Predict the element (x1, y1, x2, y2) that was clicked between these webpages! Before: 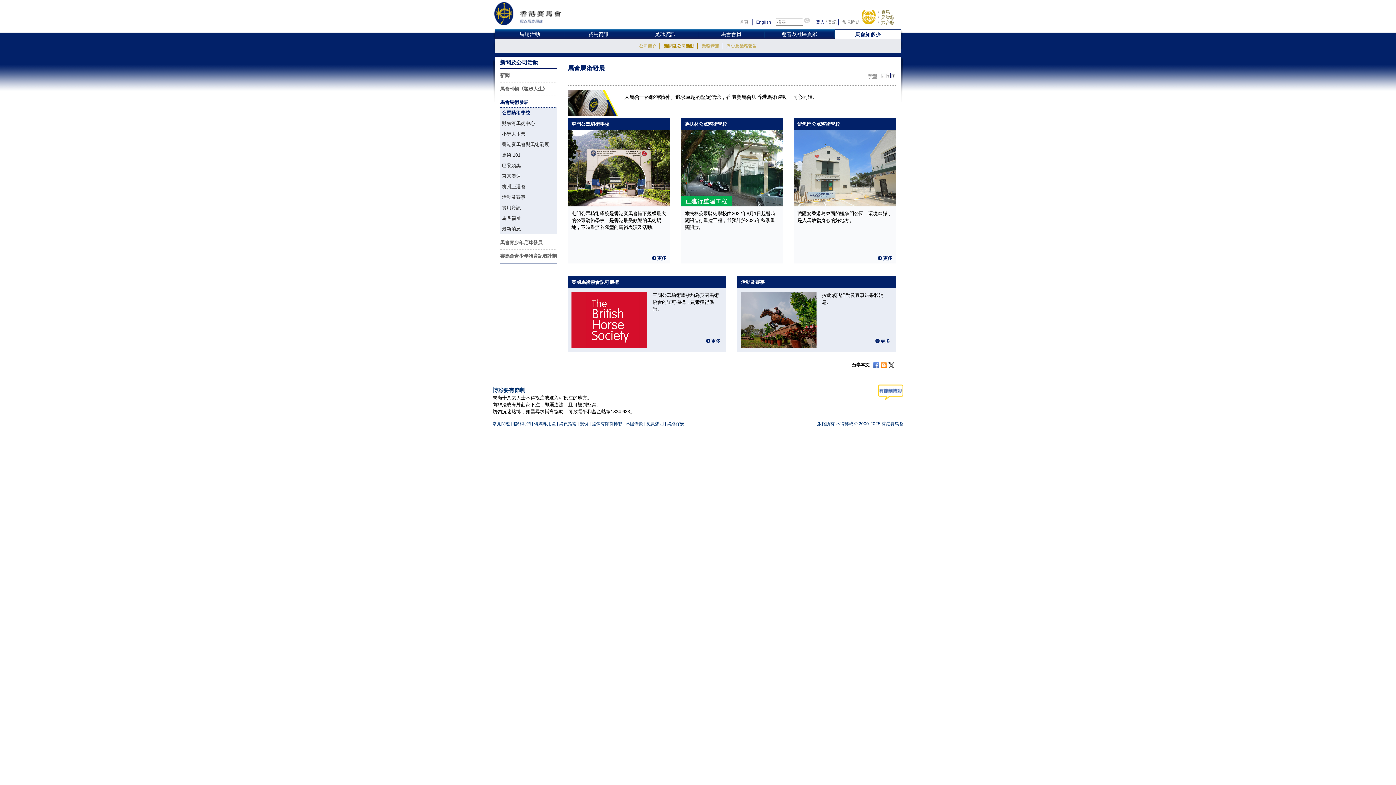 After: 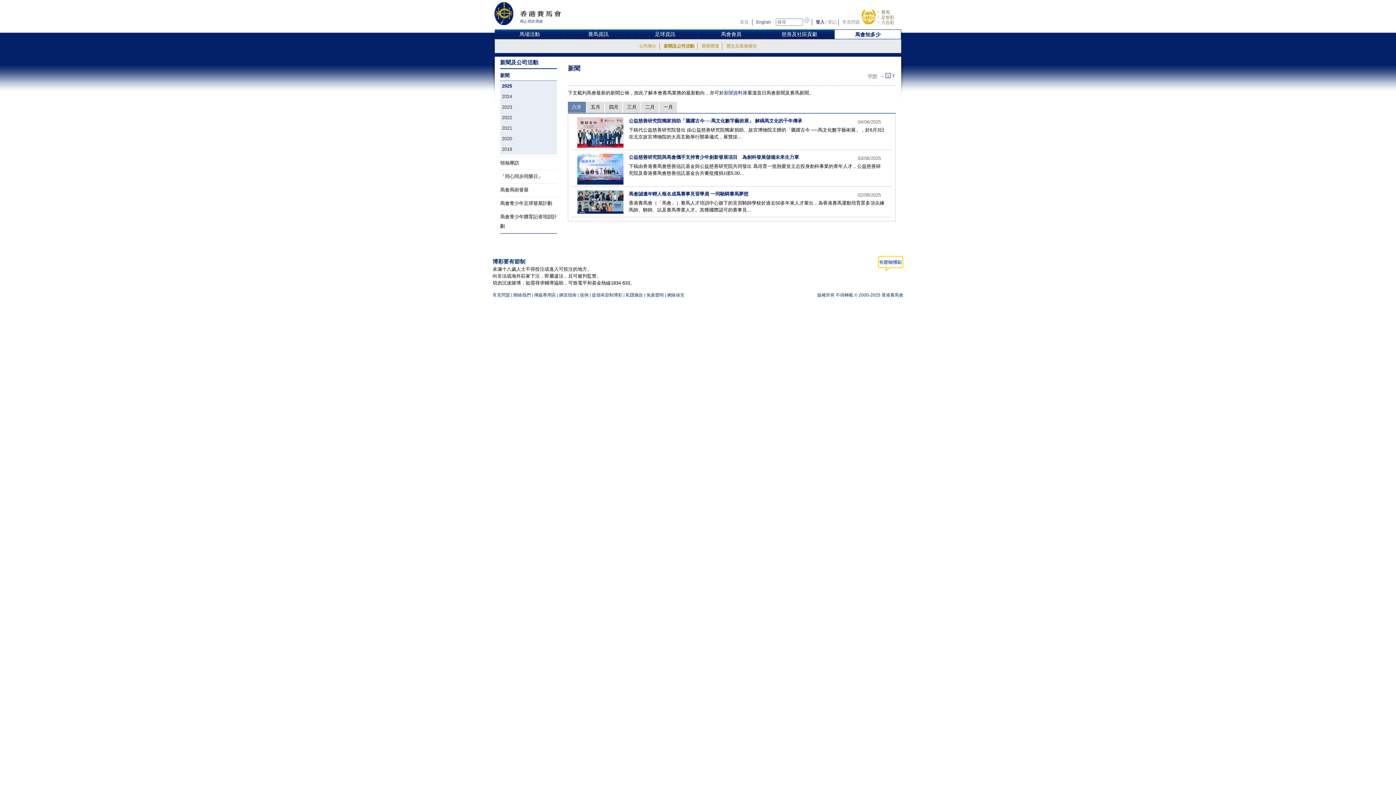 Action: bbox: (500, 72, 509, 78) label: 新聞